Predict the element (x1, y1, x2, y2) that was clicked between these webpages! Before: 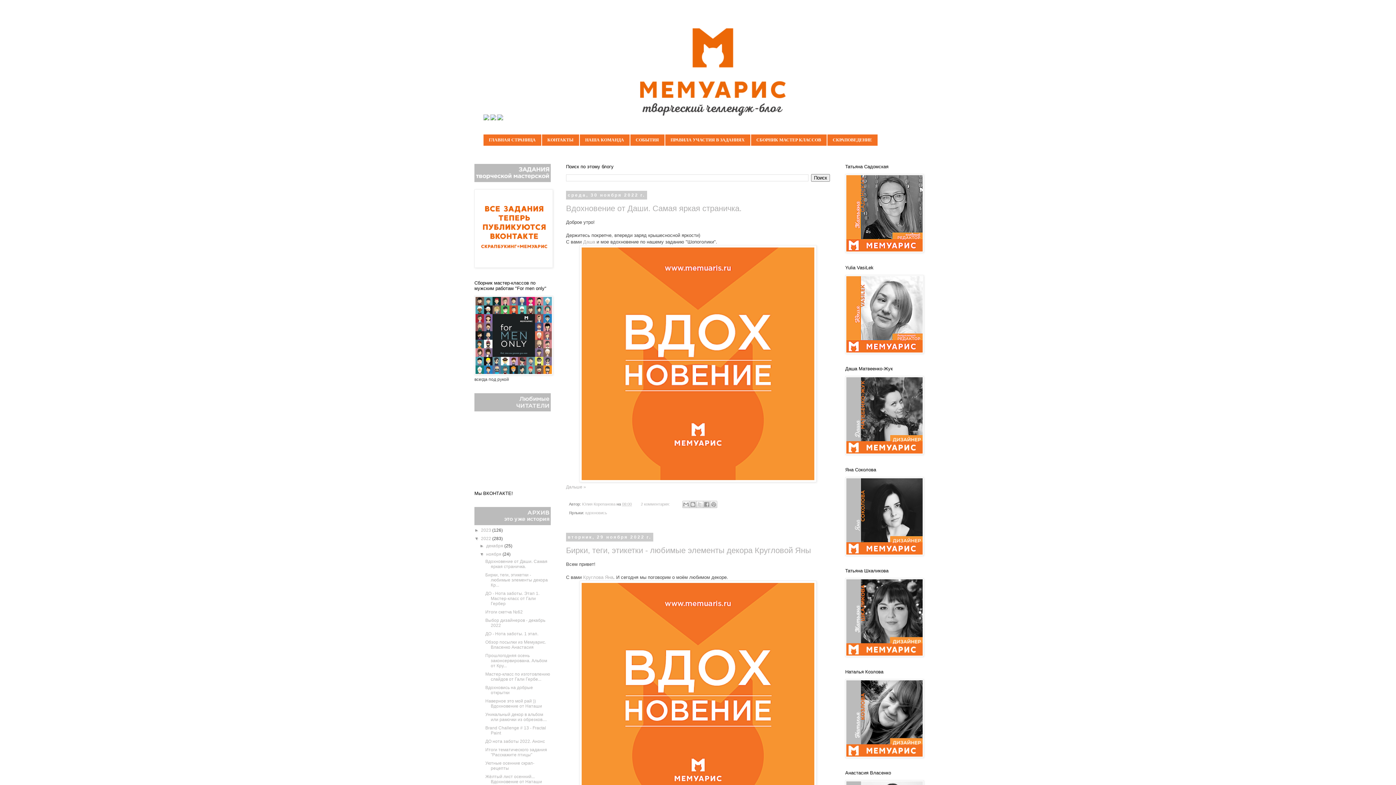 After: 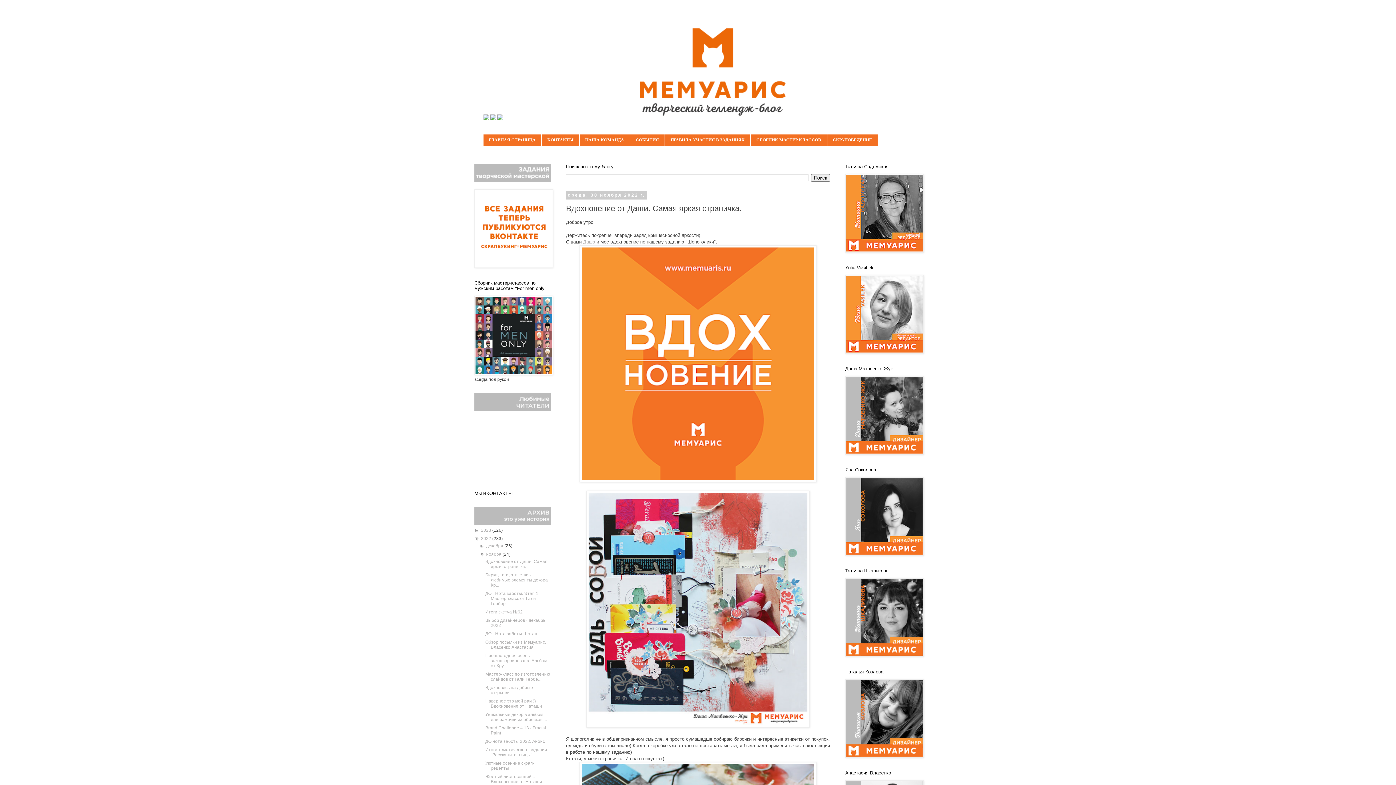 Action: label: 08:00 bbox: (622, 502, 632, 506)